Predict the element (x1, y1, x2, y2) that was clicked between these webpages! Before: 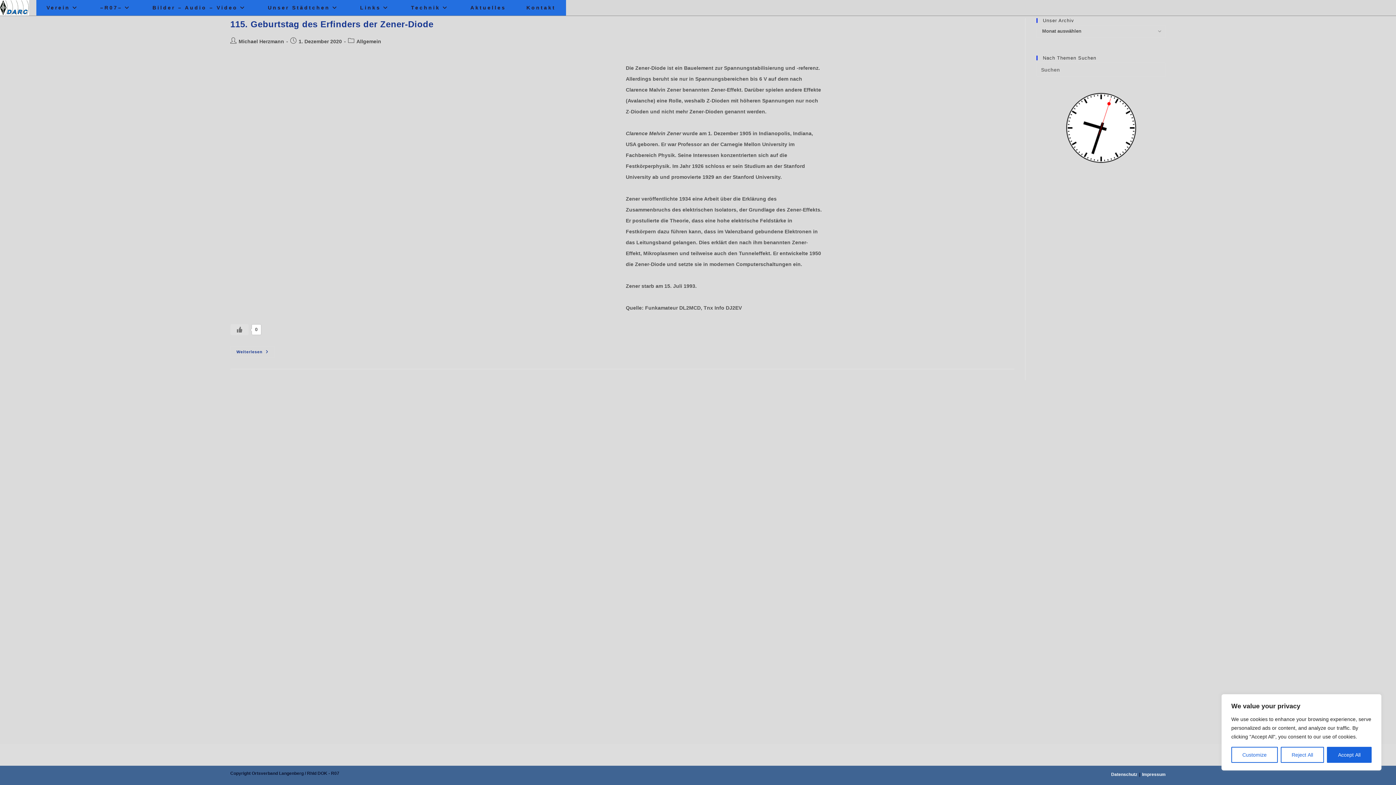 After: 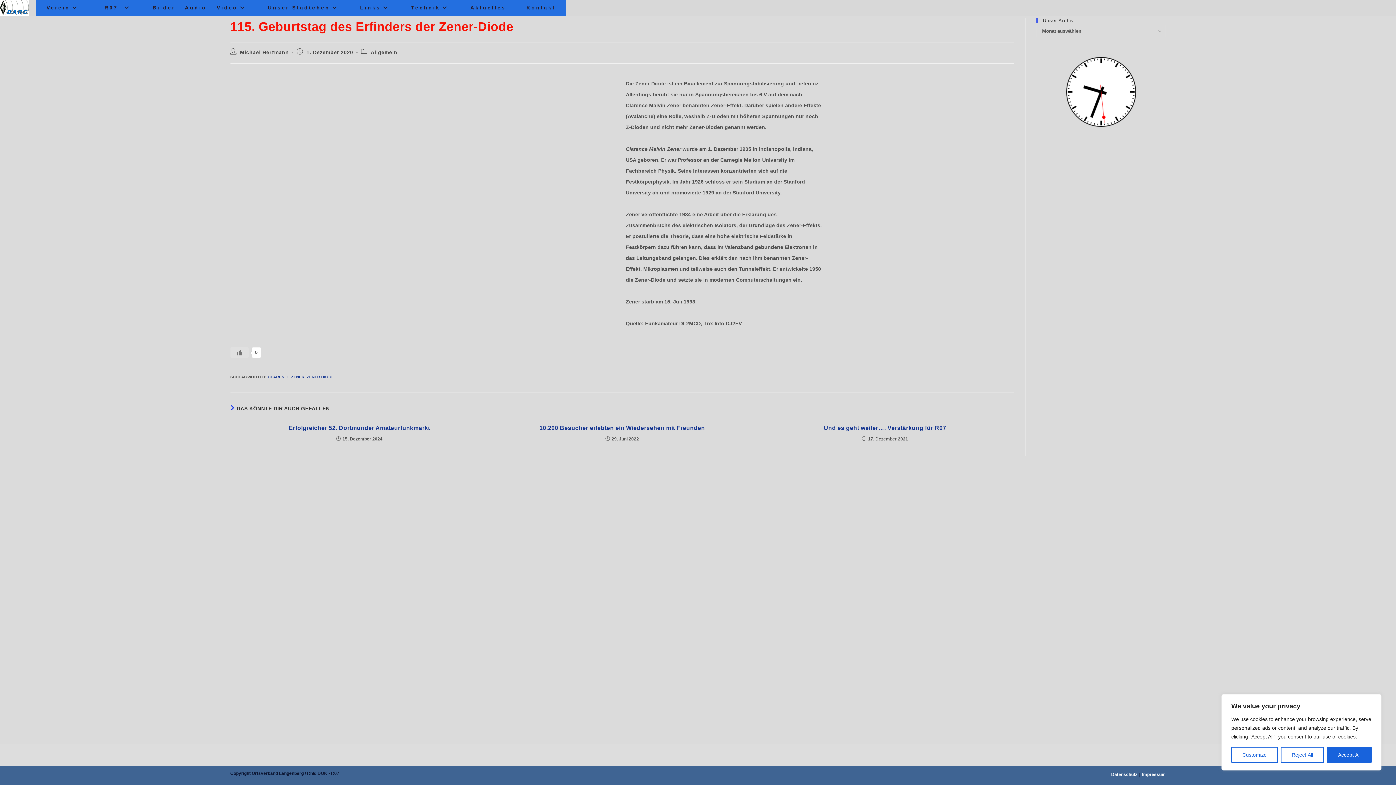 Action: label: Weiterlesen
115. Geburtstag Des Erfinders Der Zener-Diode bbox: (230, 346, 274, 358)